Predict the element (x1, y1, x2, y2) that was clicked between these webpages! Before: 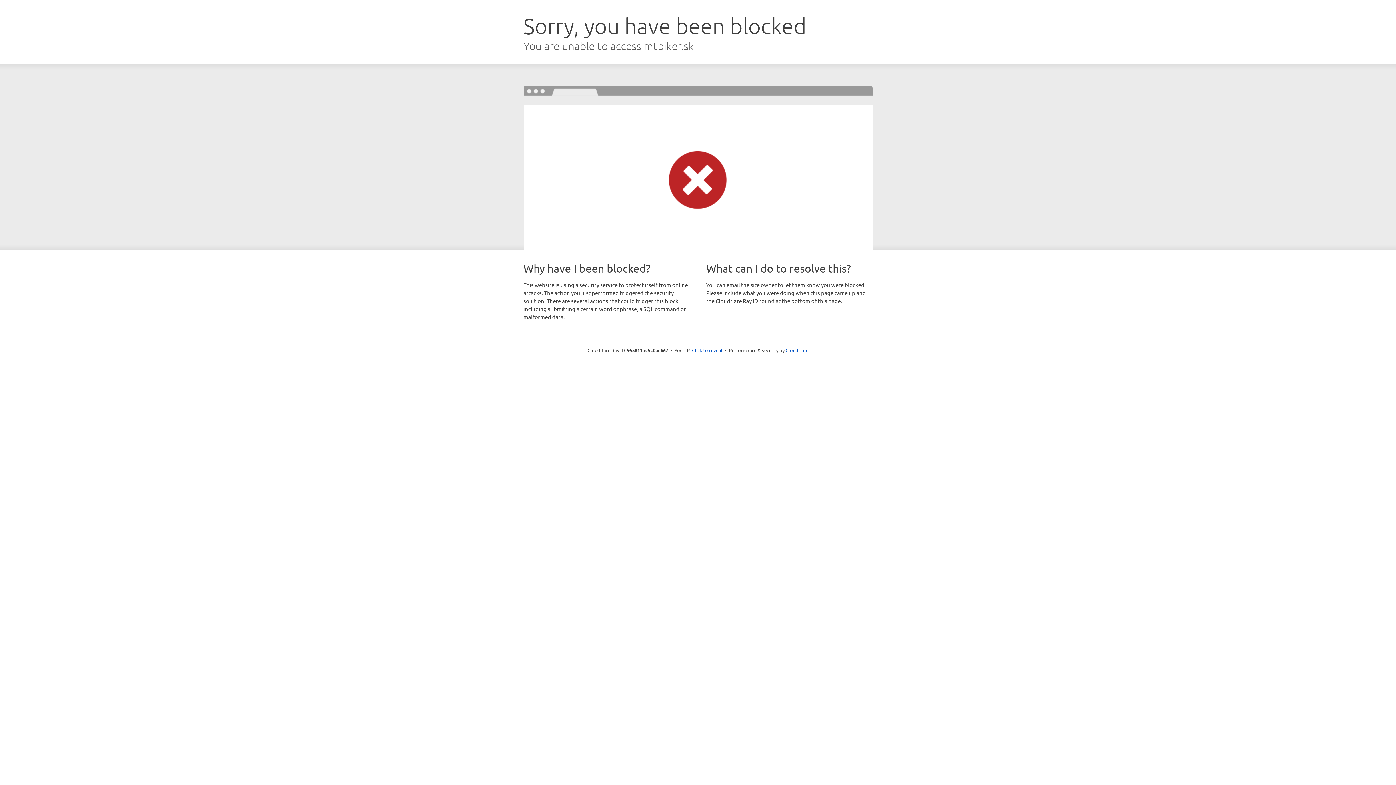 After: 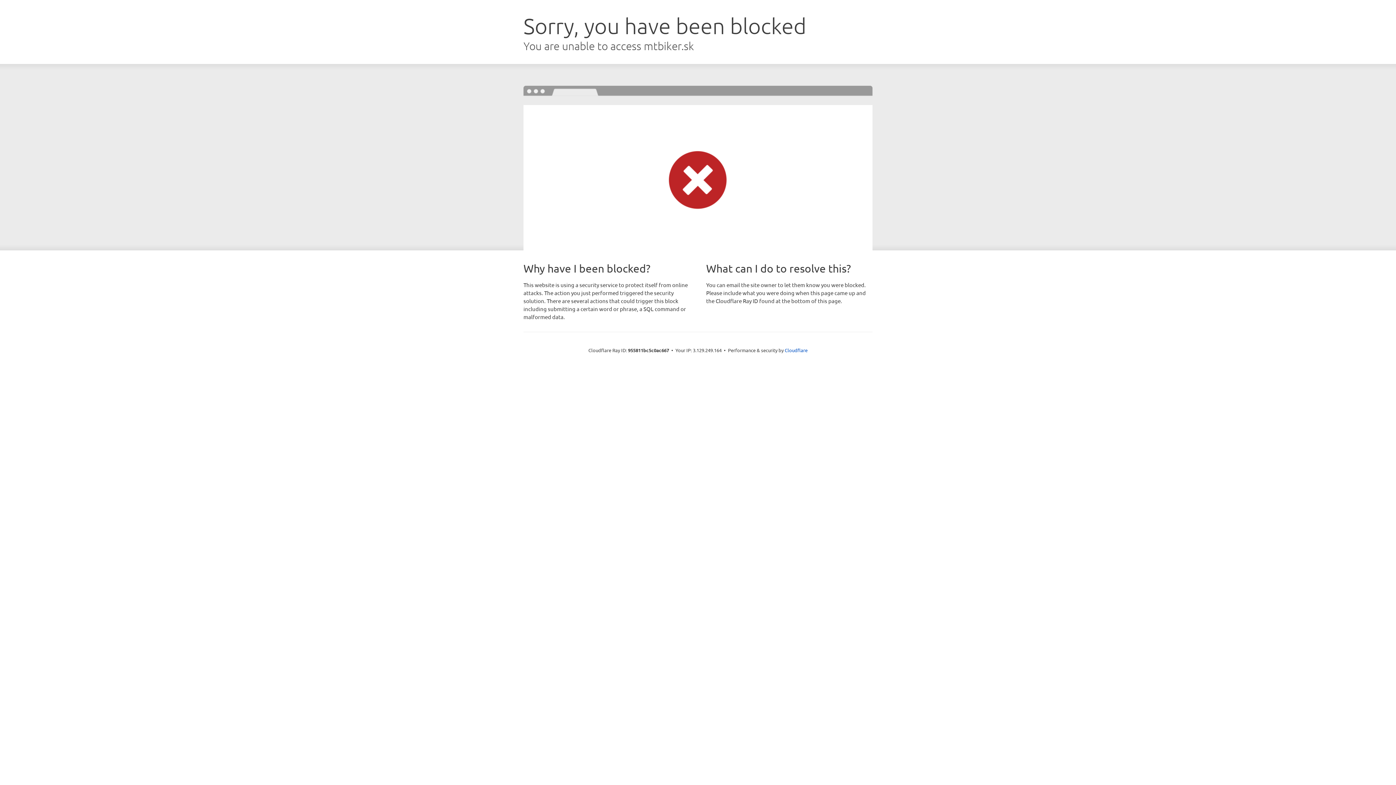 Action: bbox: (692, 346, 722, 353) label: Click to reveal